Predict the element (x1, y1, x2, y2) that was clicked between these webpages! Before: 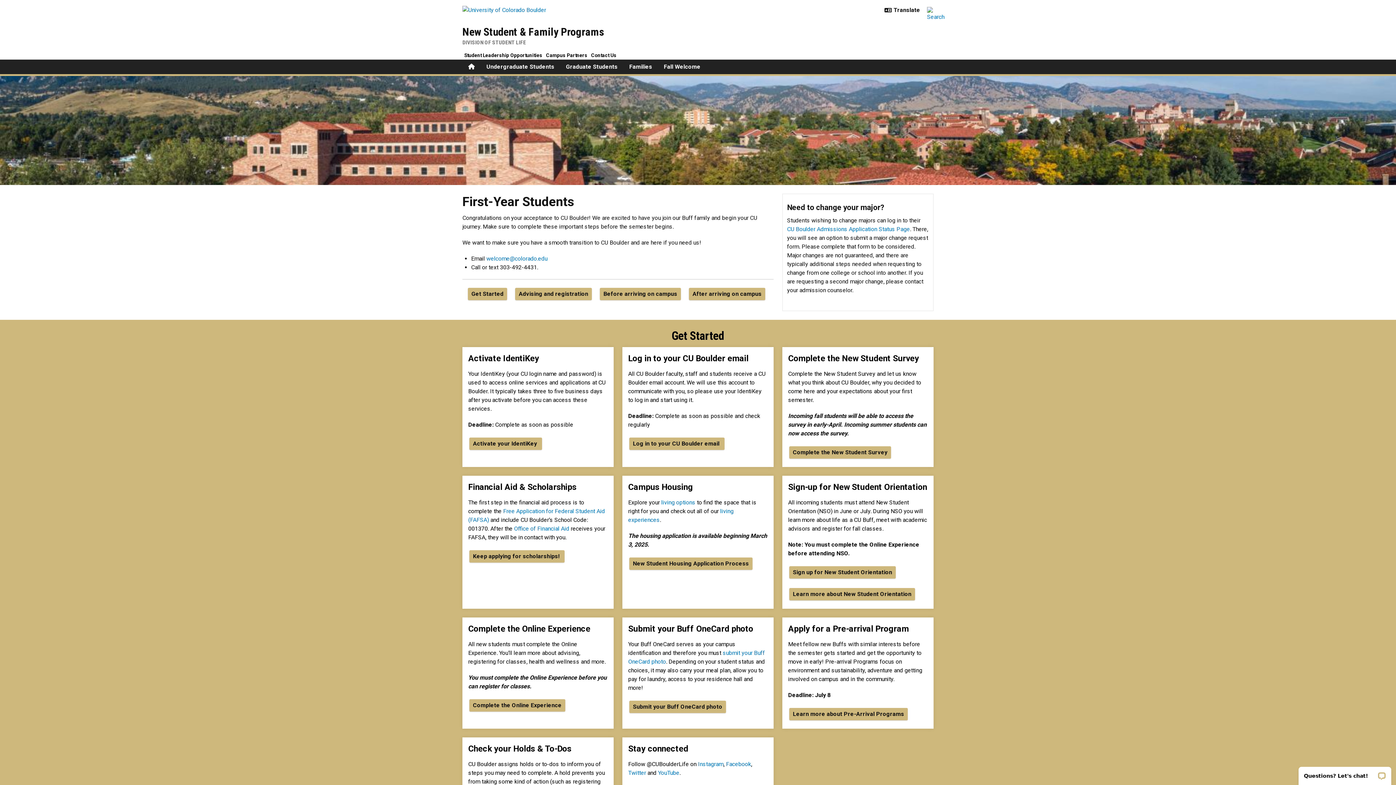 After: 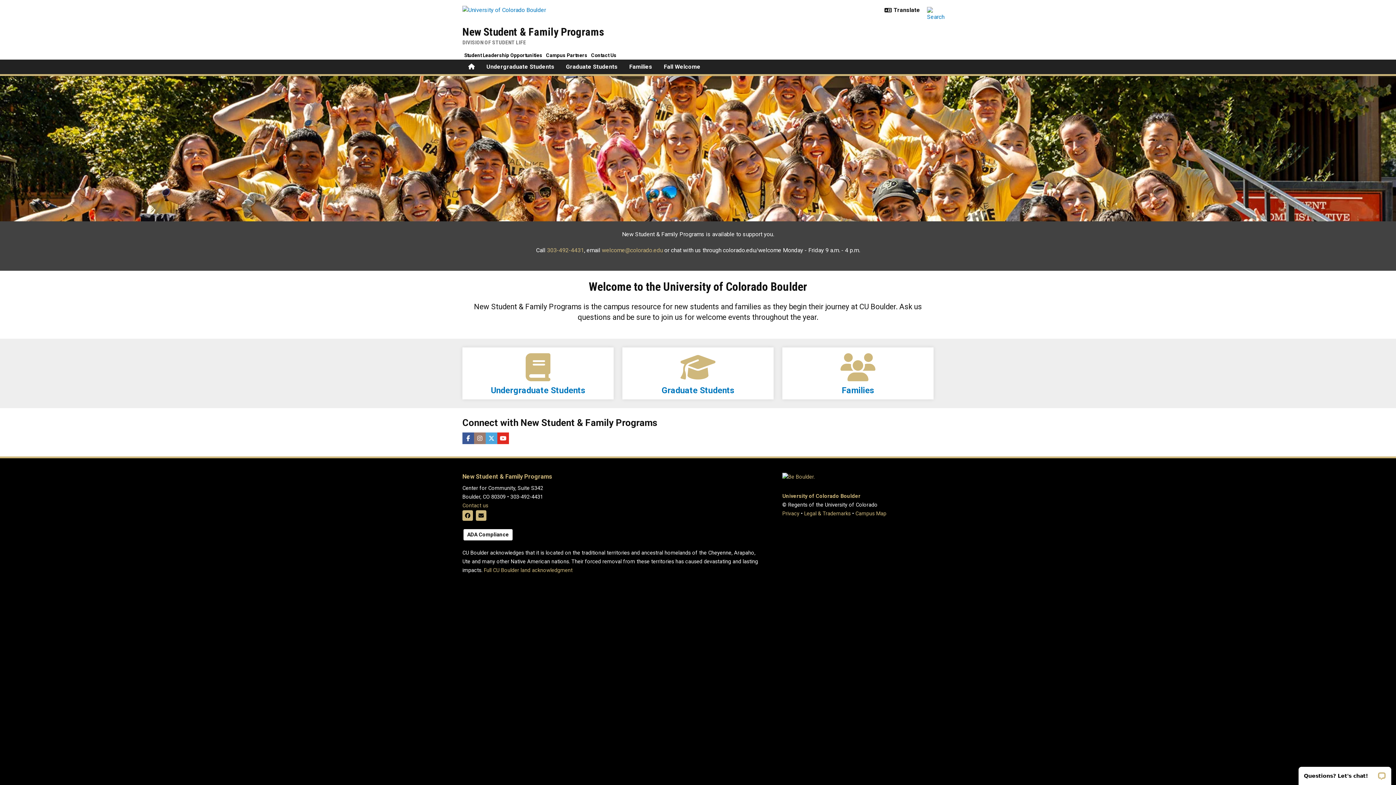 Action: label: Home bbox: (462, 59, 480, 74)